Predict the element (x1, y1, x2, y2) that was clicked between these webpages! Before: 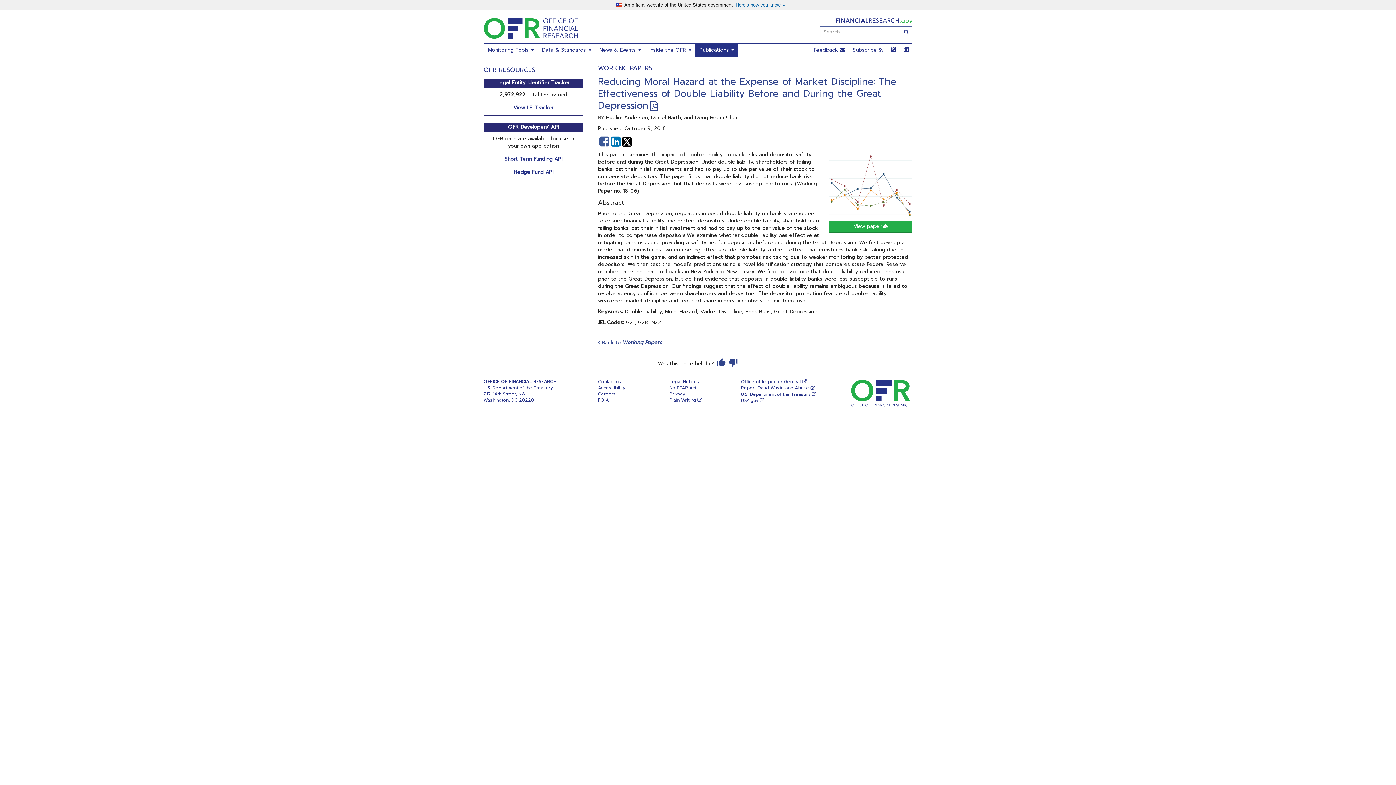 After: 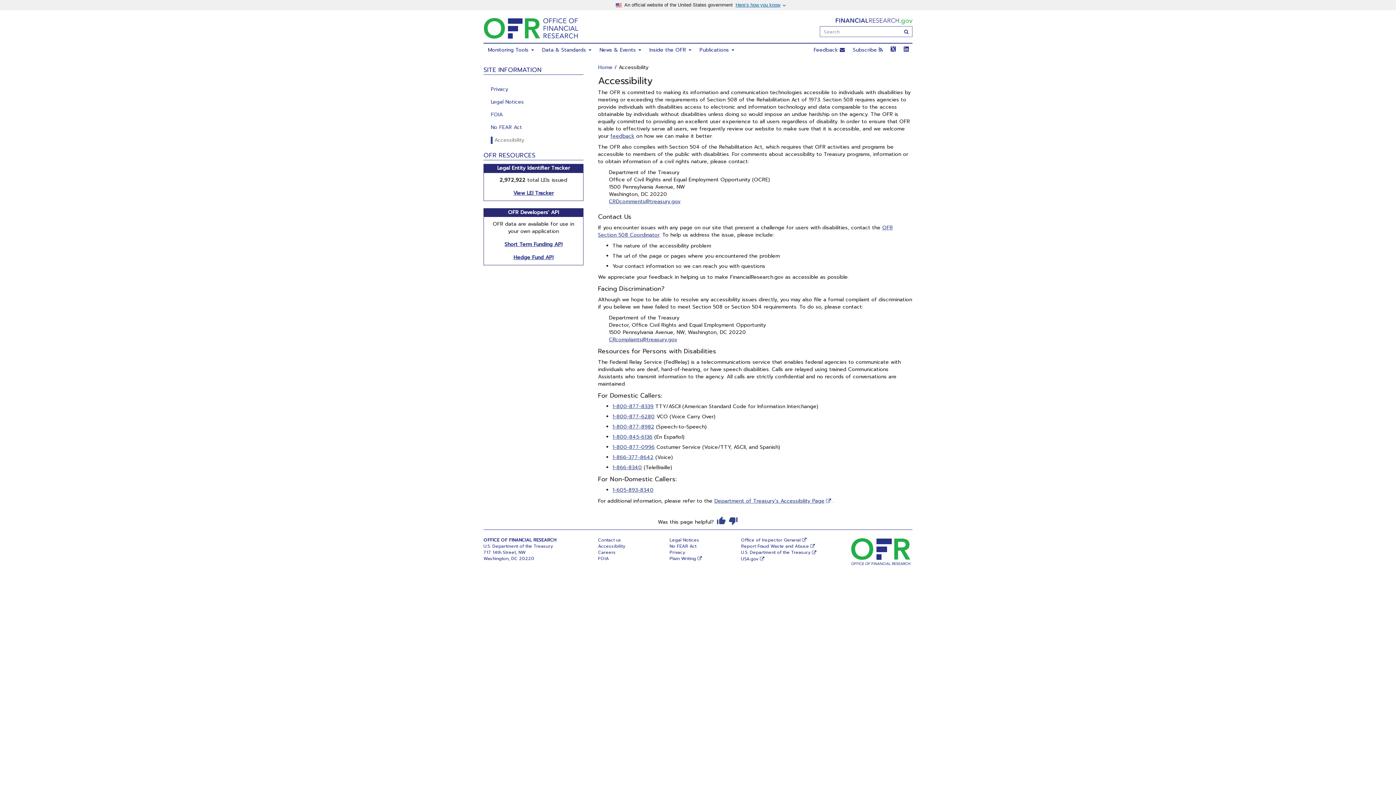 Action: bbox: (598, 384, 625, 391) label: Accessibility